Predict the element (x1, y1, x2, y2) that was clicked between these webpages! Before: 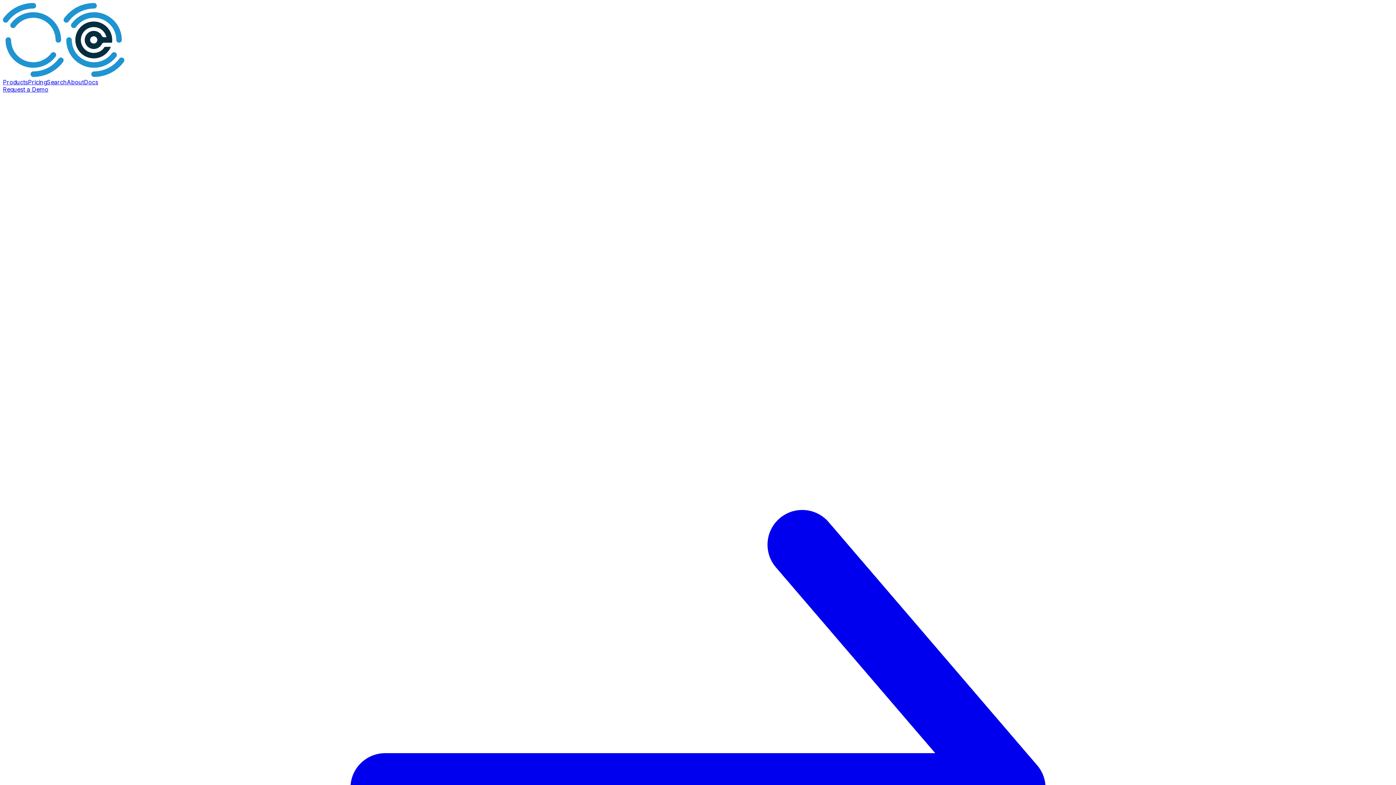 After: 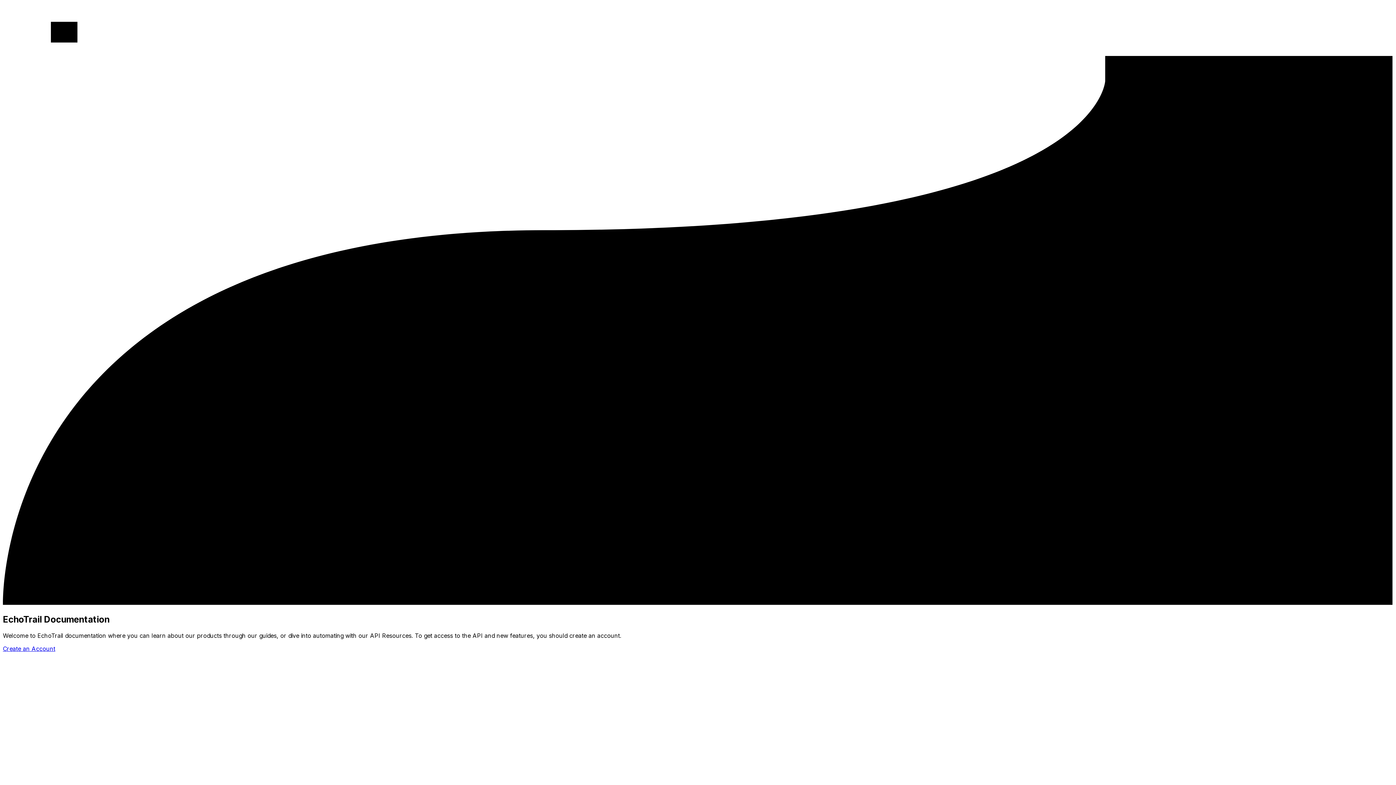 Action: bbox: (84, 78, 98, 85) label: Docs